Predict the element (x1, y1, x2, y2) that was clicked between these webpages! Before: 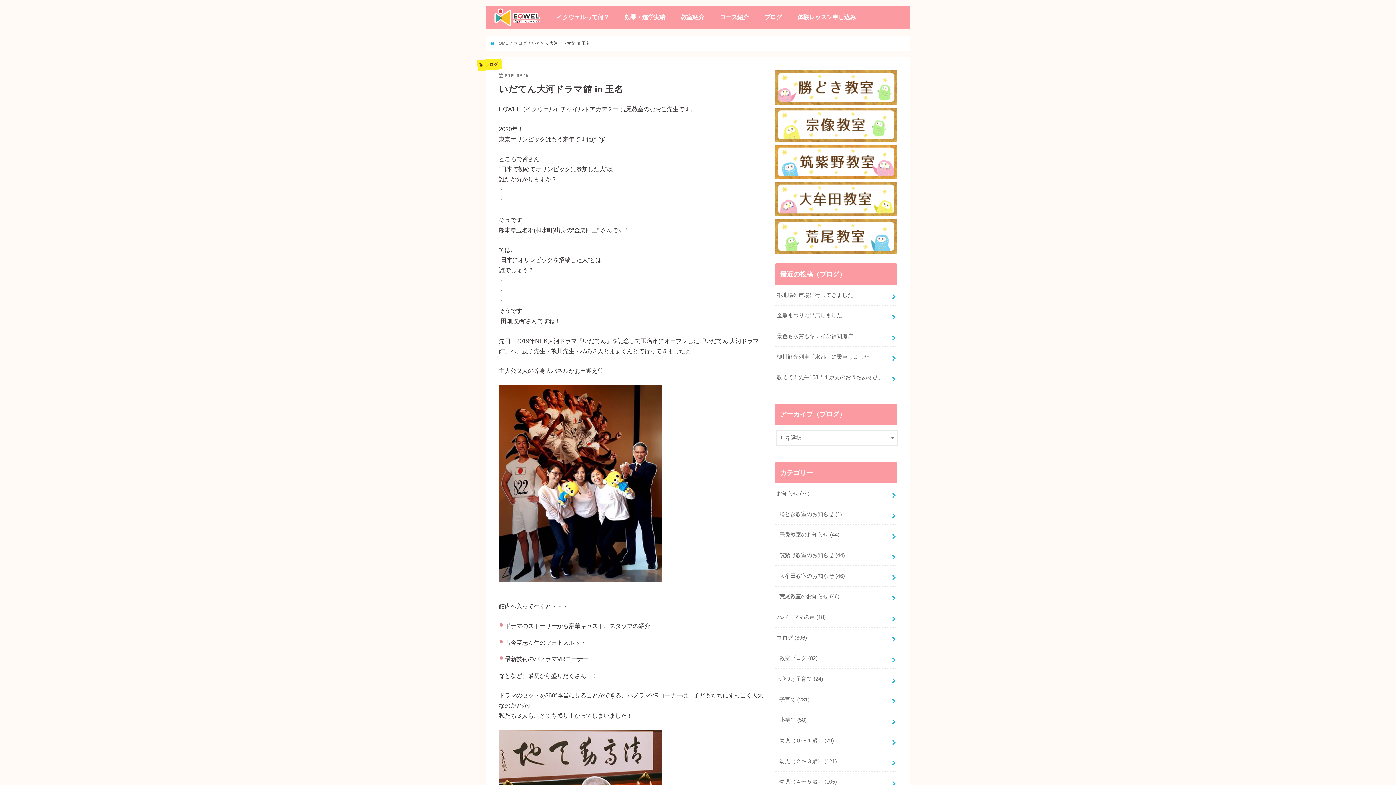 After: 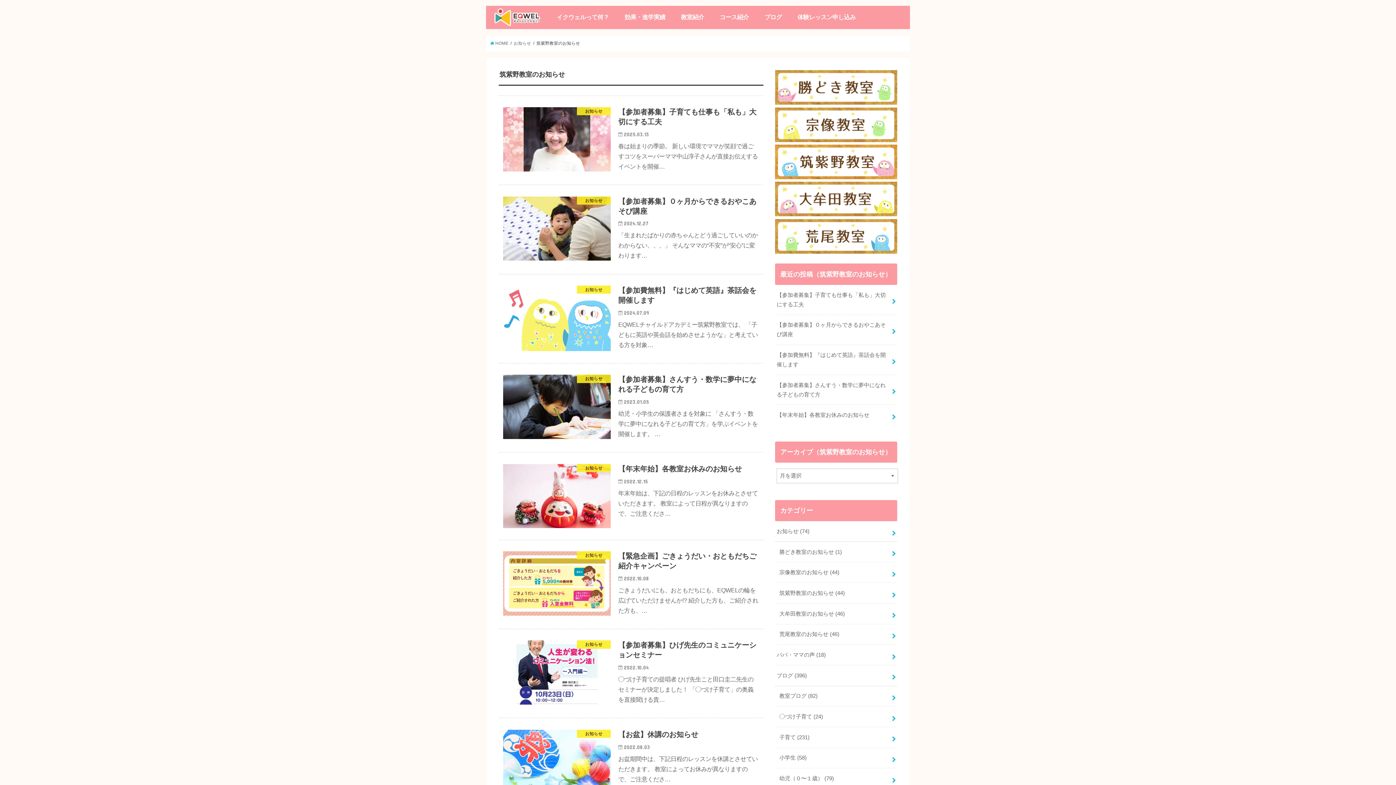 Action: label: 筑紫野教室のお知らせ (44) bbox: (775, 545, 897, 565)